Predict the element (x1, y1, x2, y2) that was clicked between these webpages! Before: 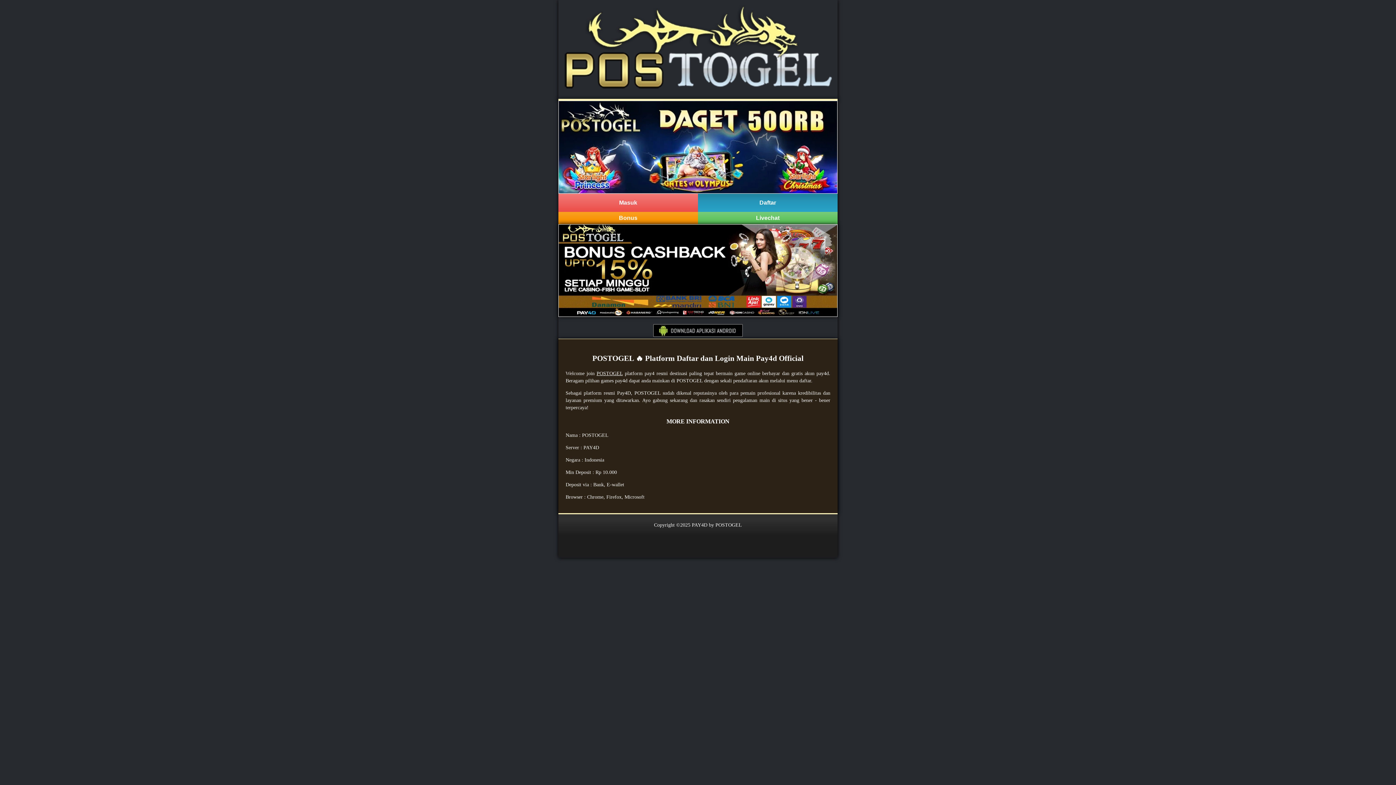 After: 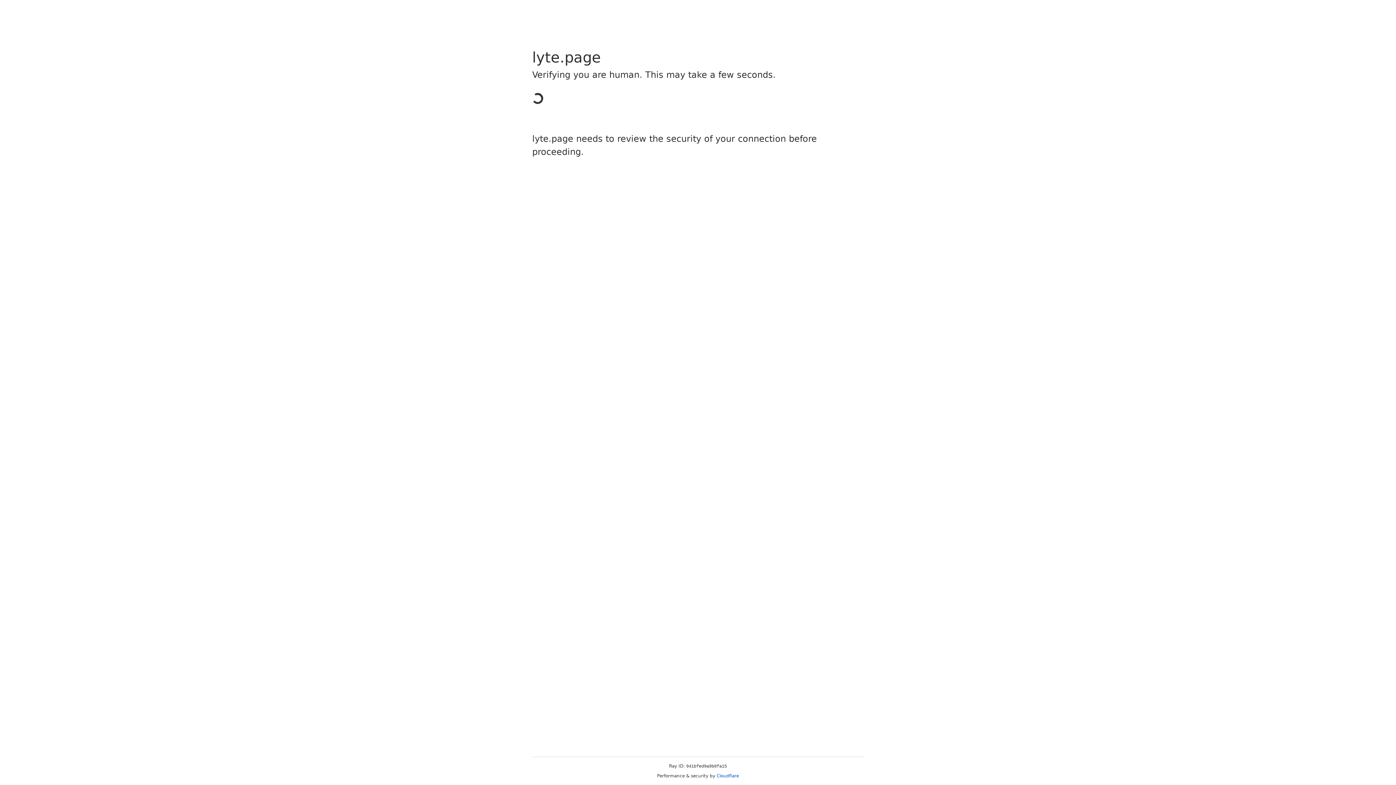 Action: label: Masuk bbox: (558, 193, 698, 211)